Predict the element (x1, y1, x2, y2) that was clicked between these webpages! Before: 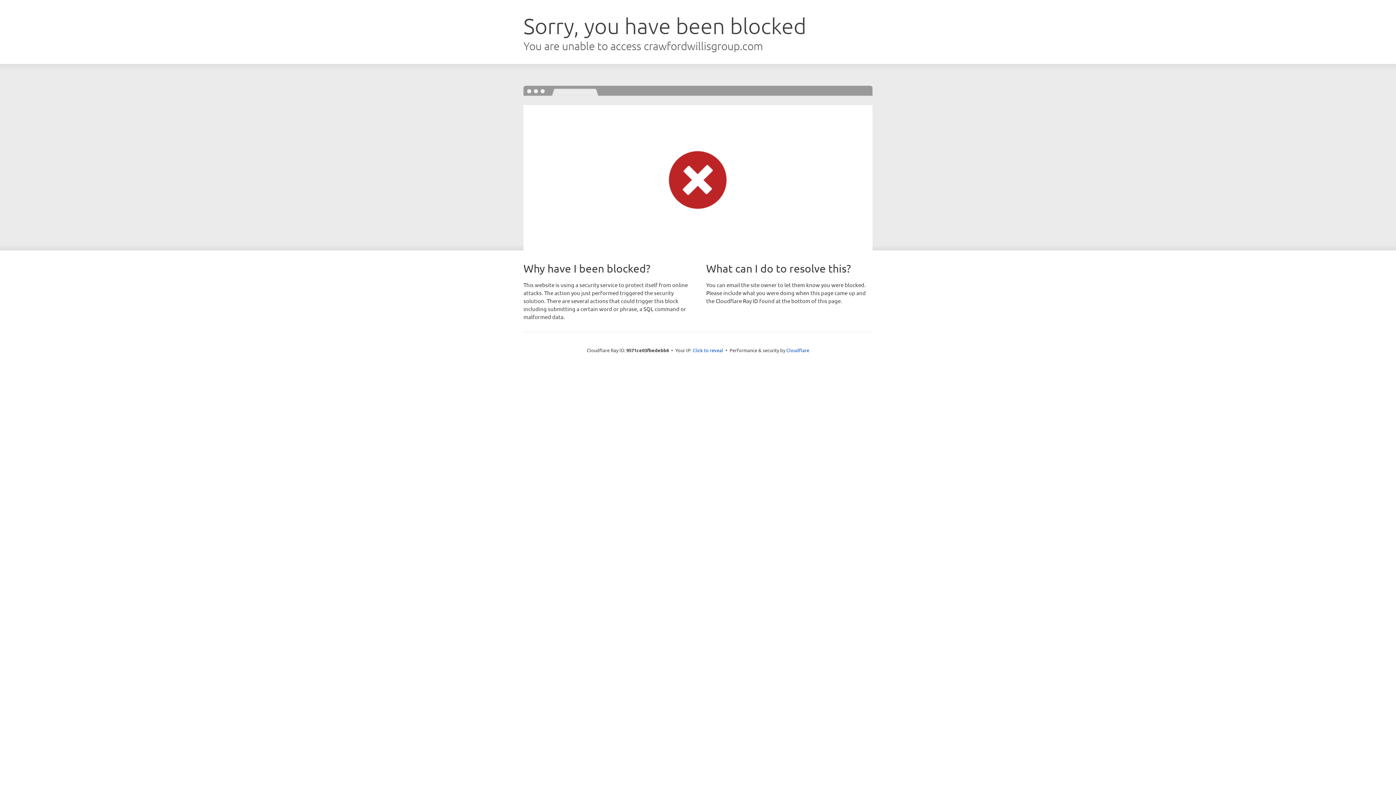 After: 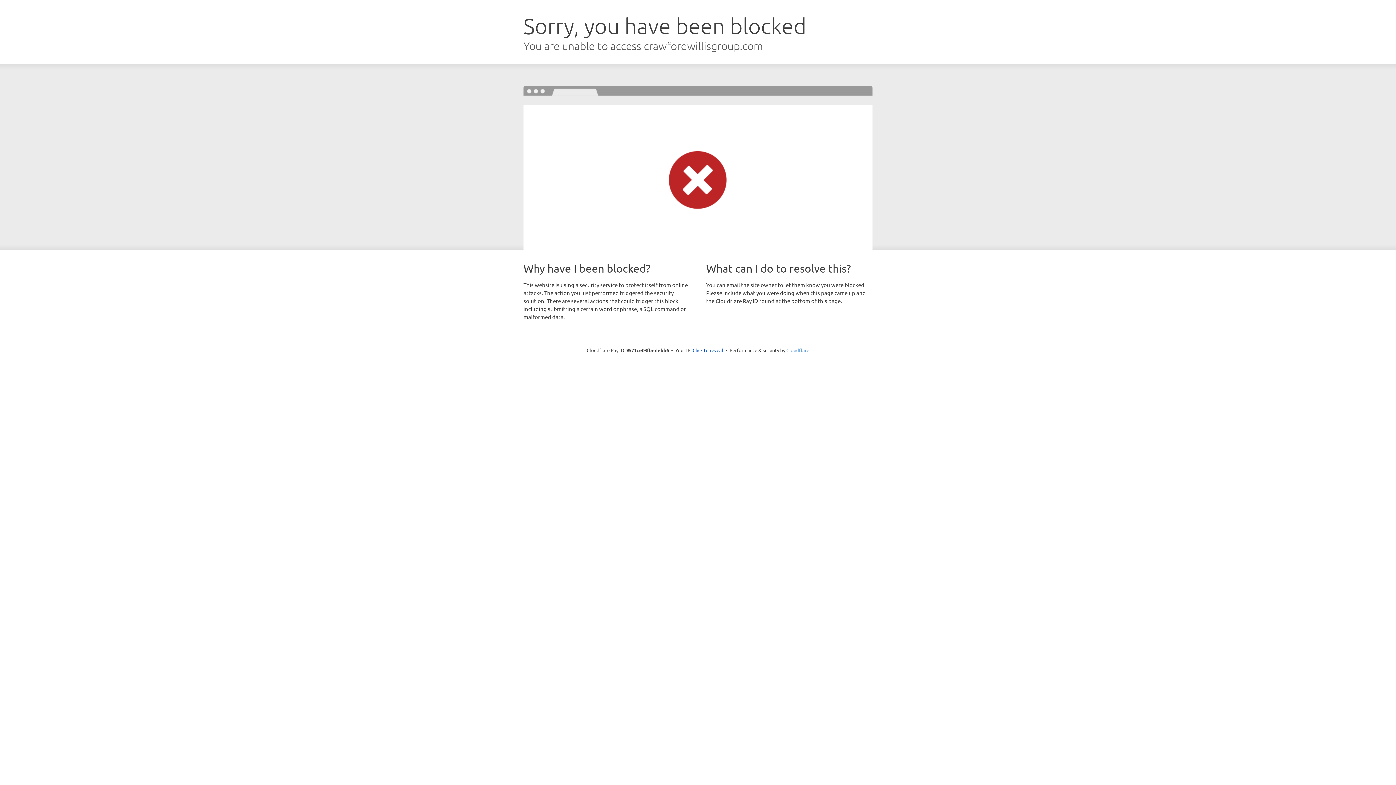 Action: label: Cloudflare bbox: (786, 347, 809, 353)